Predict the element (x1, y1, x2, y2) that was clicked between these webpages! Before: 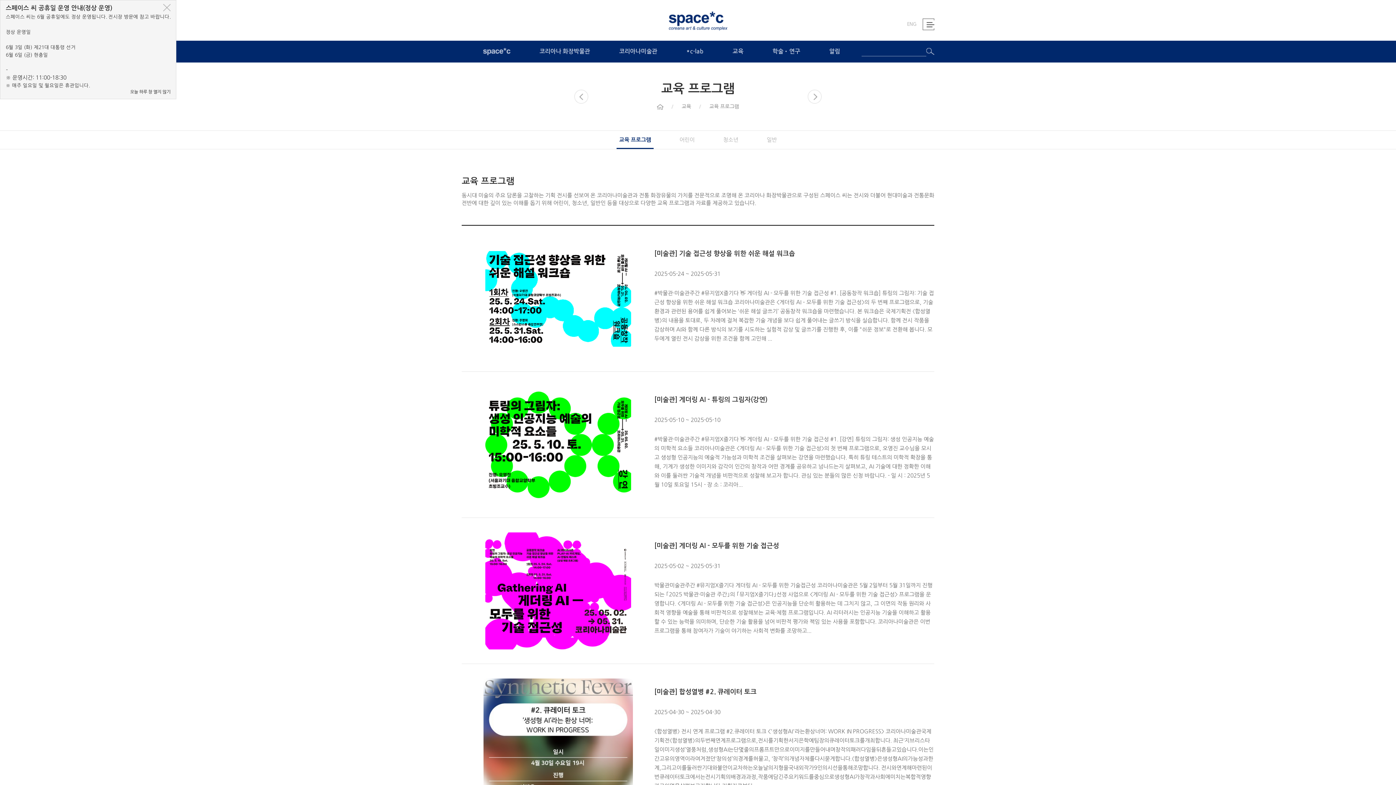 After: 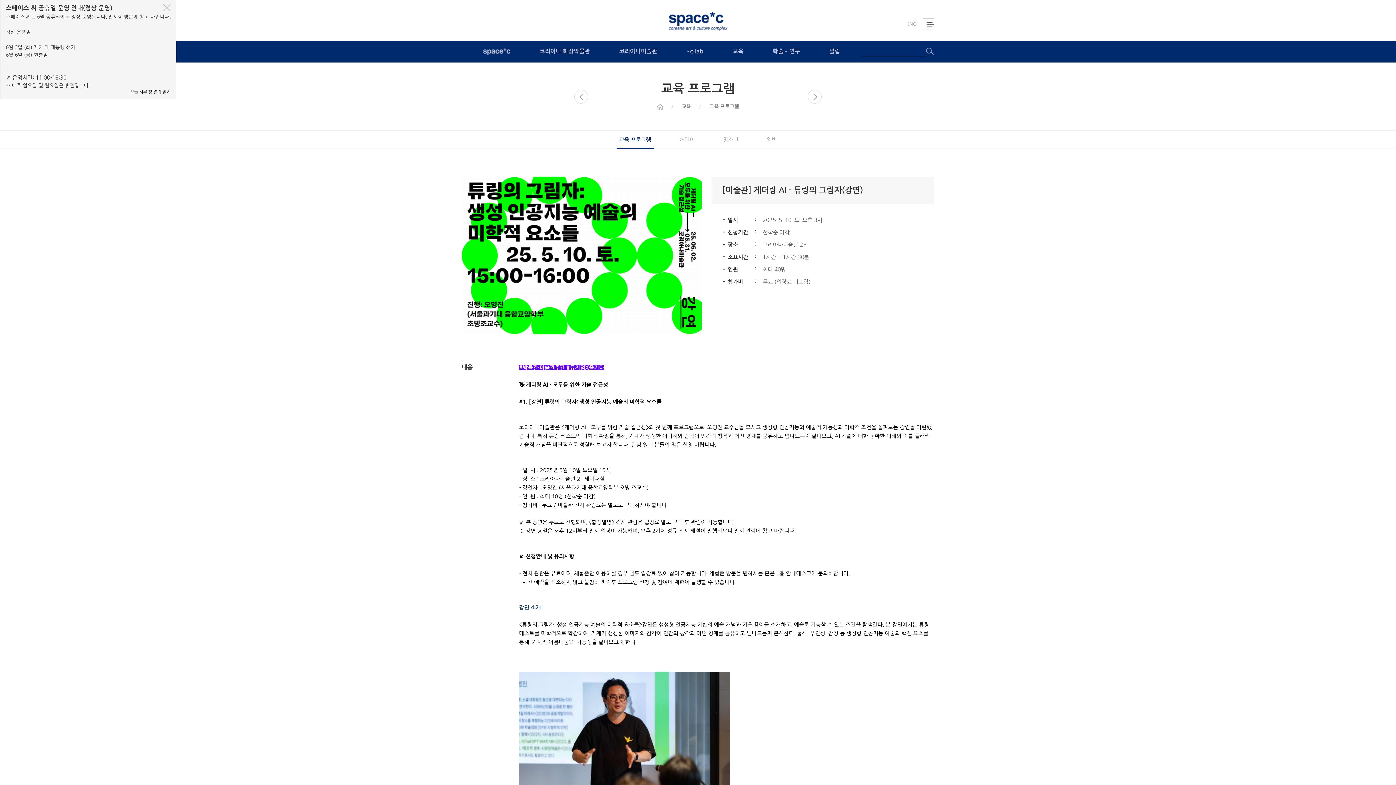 Action: bbox: (654, 396, 767, 403) label: [미술관] 게더링 AI - 튜링의 그림자(강연)